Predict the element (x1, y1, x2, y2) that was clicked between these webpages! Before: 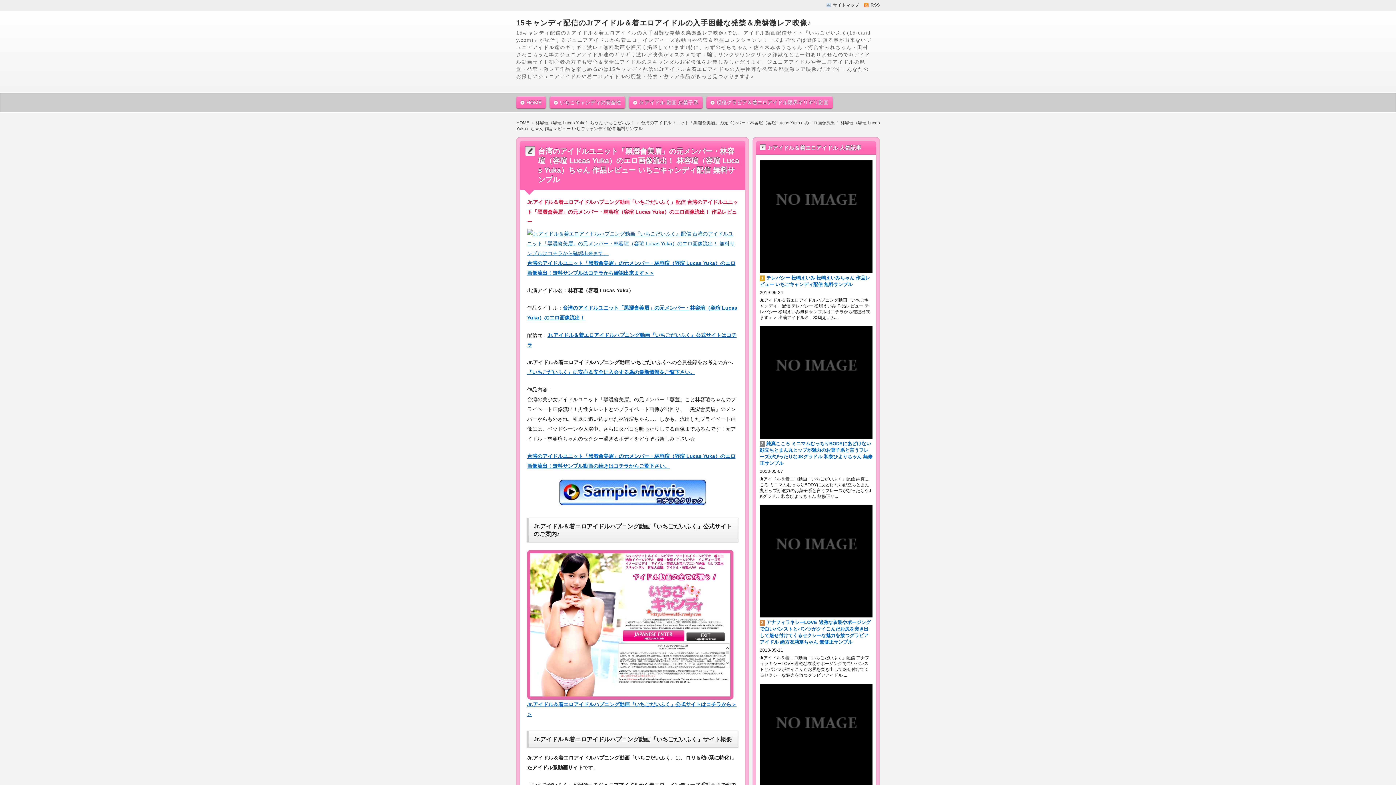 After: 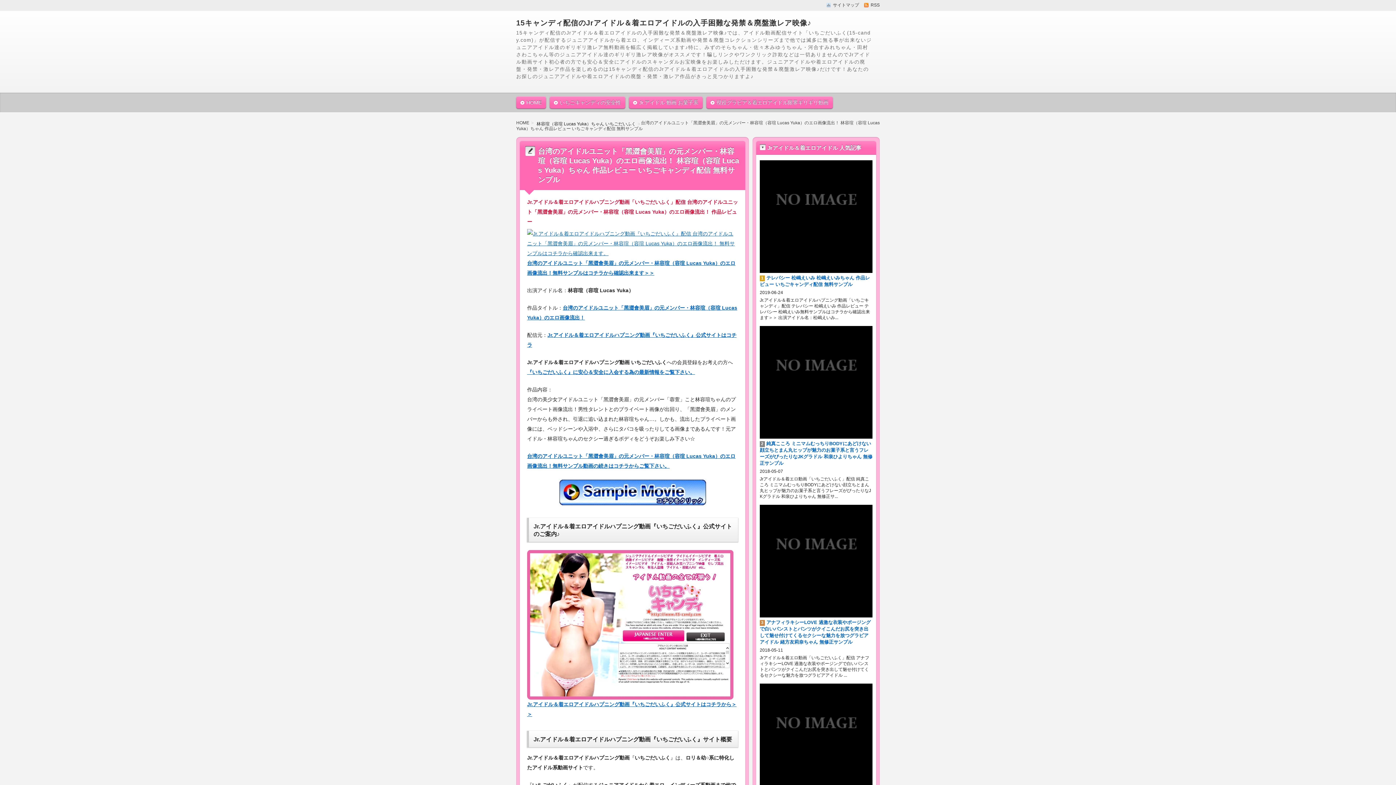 Action: label: 林容瑄（容瑄 Lucas Yuka）ちゃん いちごだいふく bbox: (535, 120, 639, 125)